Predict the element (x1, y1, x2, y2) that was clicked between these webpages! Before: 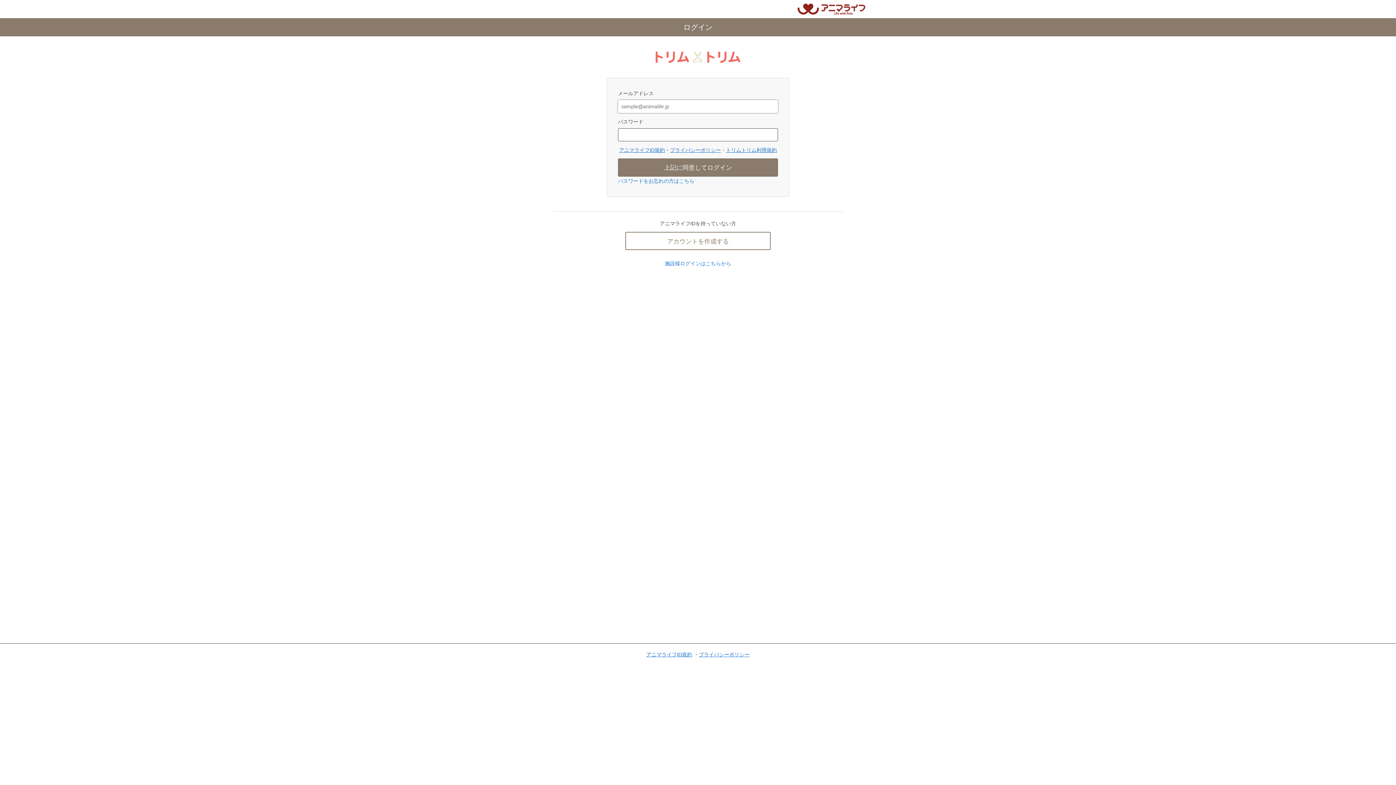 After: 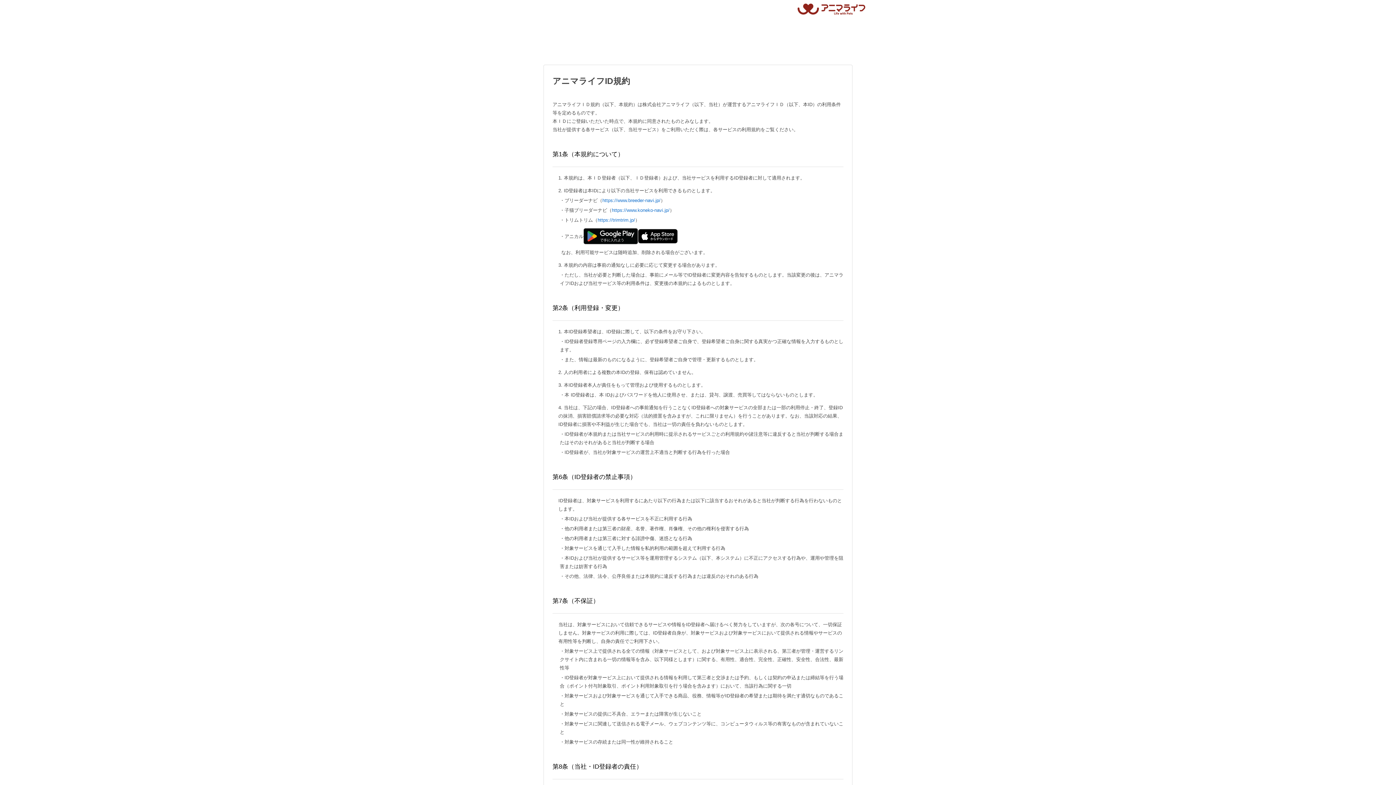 Action: bbox: (619, 147, 665, 153) label: アニマライフID規約